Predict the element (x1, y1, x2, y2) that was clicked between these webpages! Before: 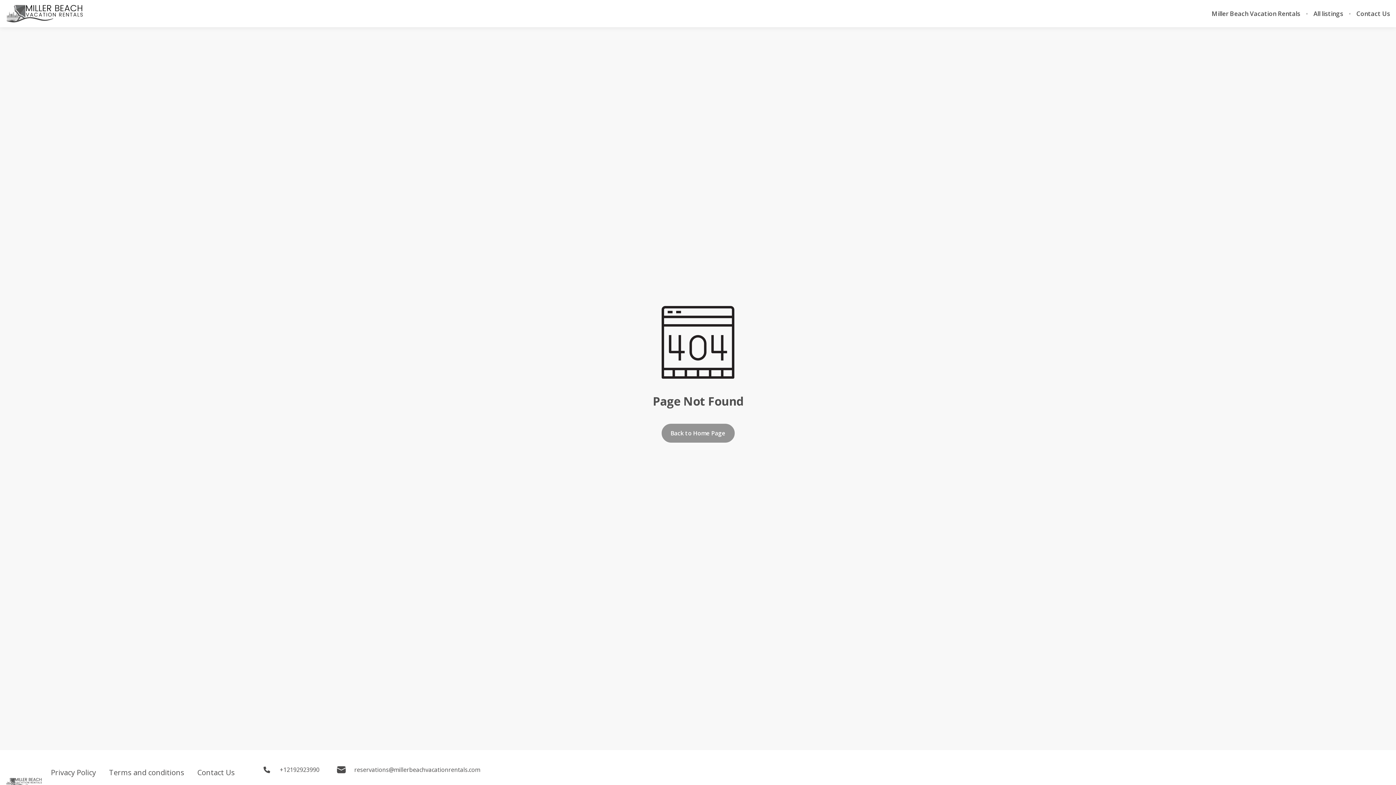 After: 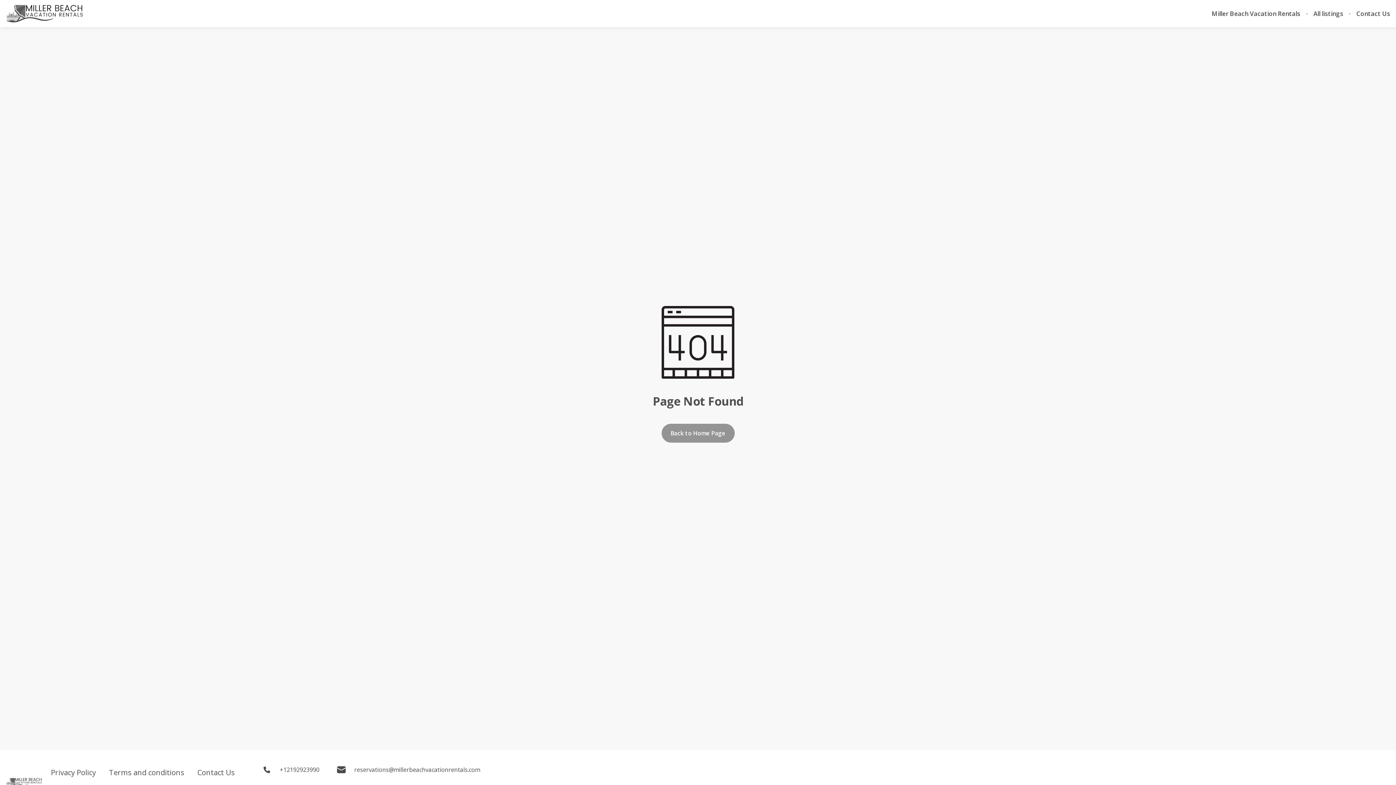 Action: bbox: (262, 765, 319, 774) label: +12192923990